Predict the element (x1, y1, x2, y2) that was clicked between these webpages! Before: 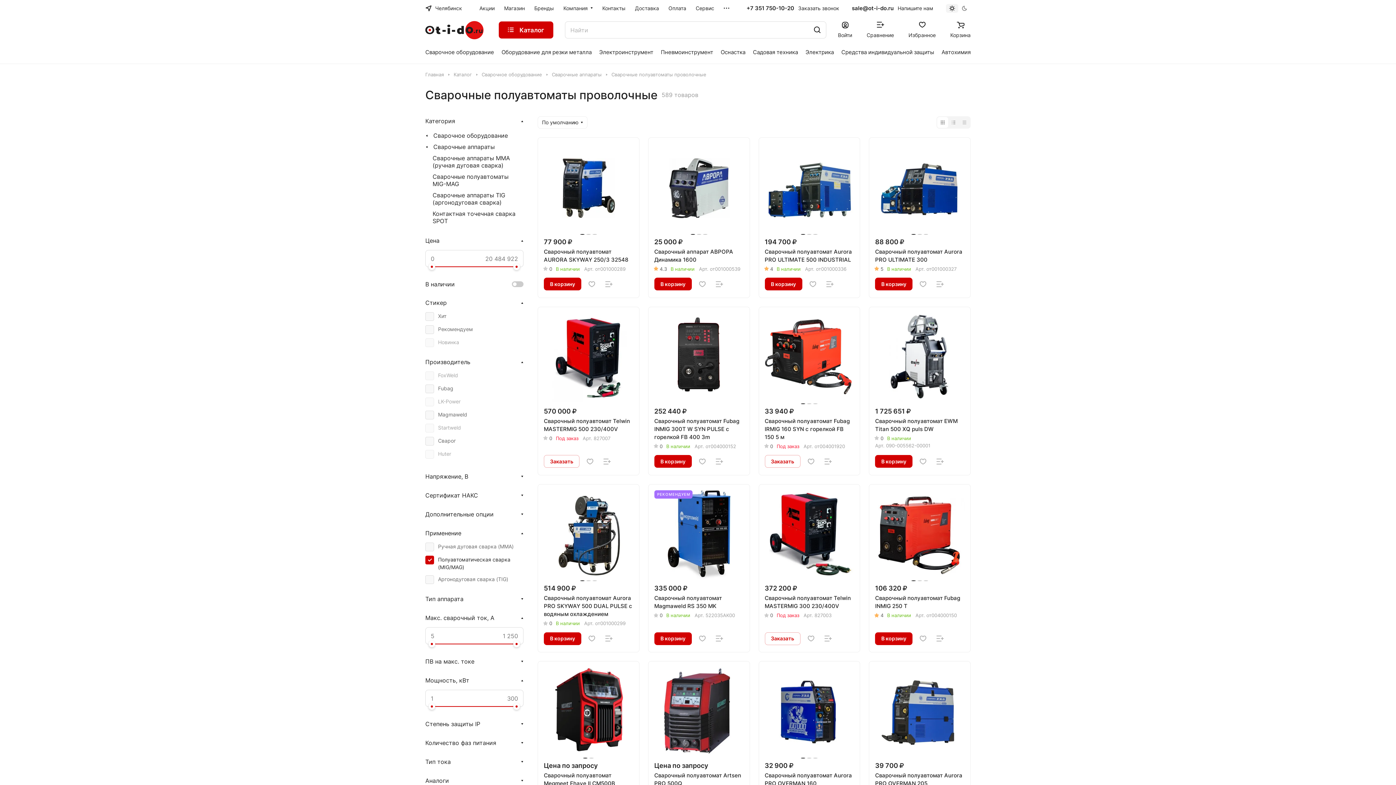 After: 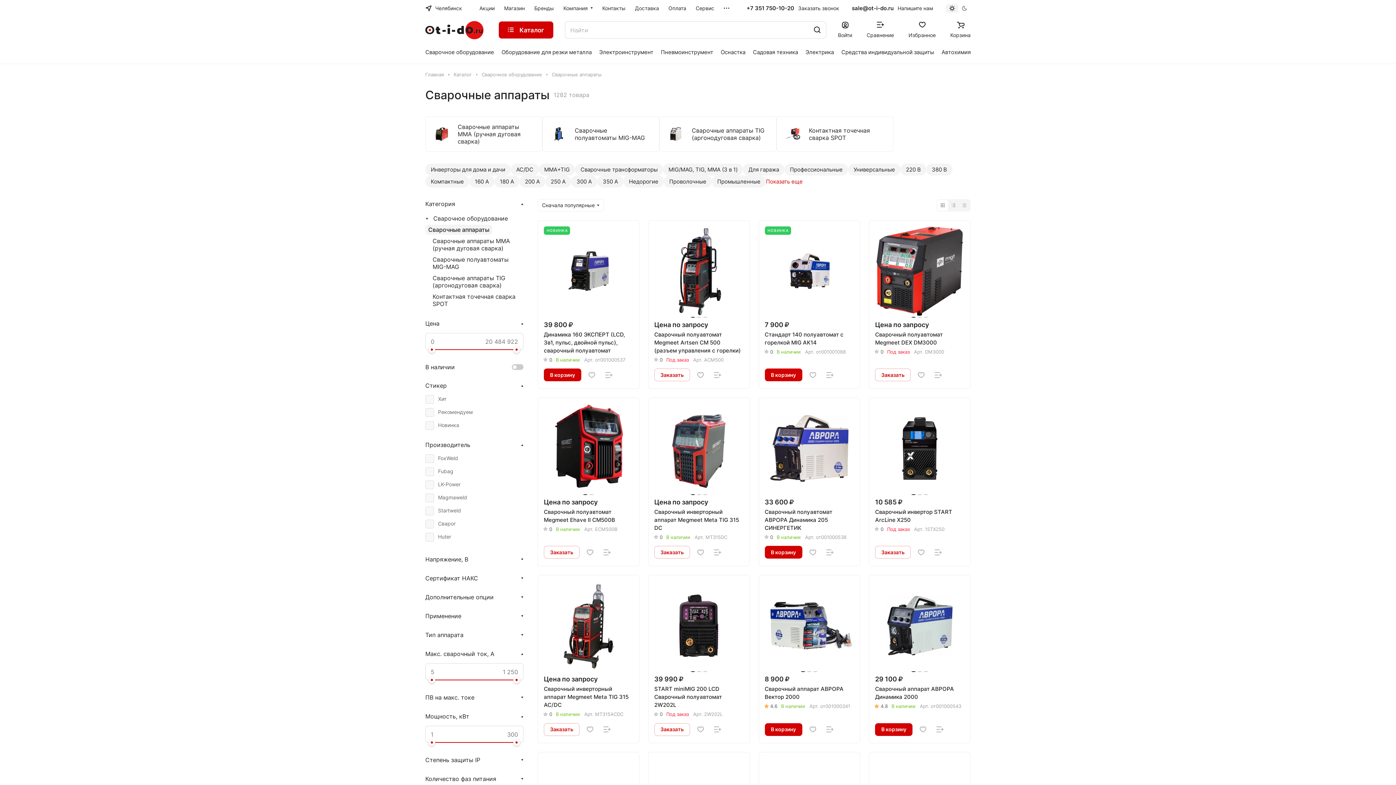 Action: label: Сварочные аппараты bbox: (552, 70, 601, 77)